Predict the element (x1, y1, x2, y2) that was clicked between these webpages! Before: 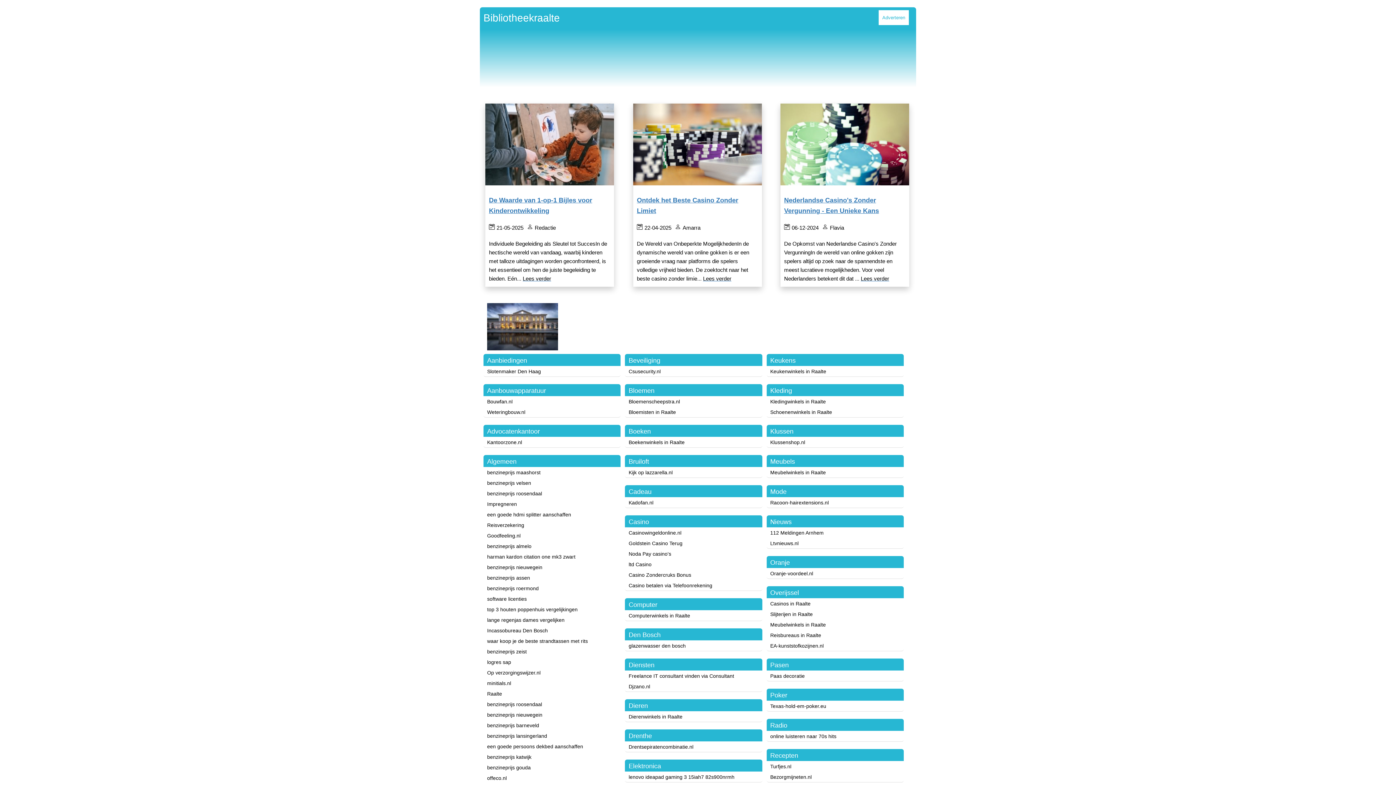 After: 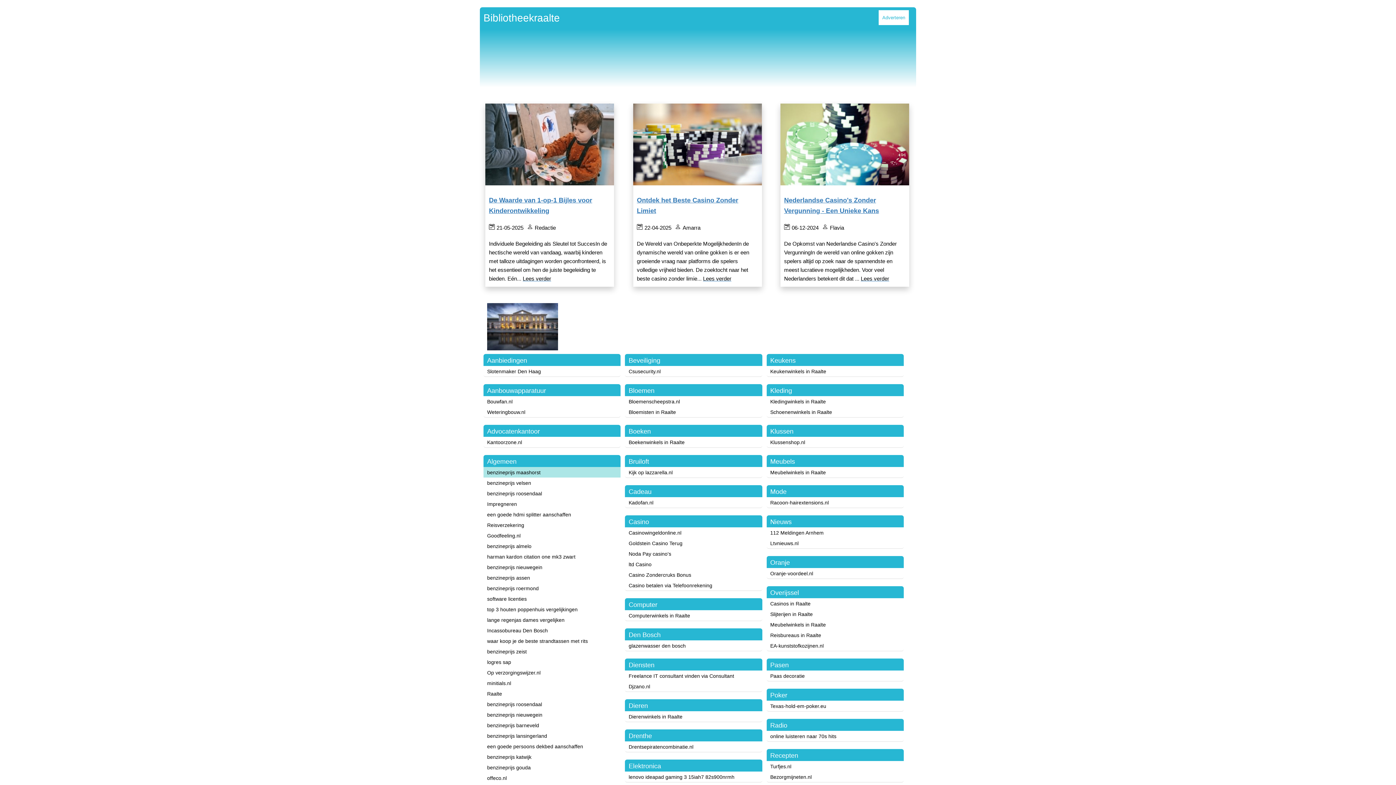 Action: label: benzineprijs maashorst bbox: (487, 469, 540, 475)